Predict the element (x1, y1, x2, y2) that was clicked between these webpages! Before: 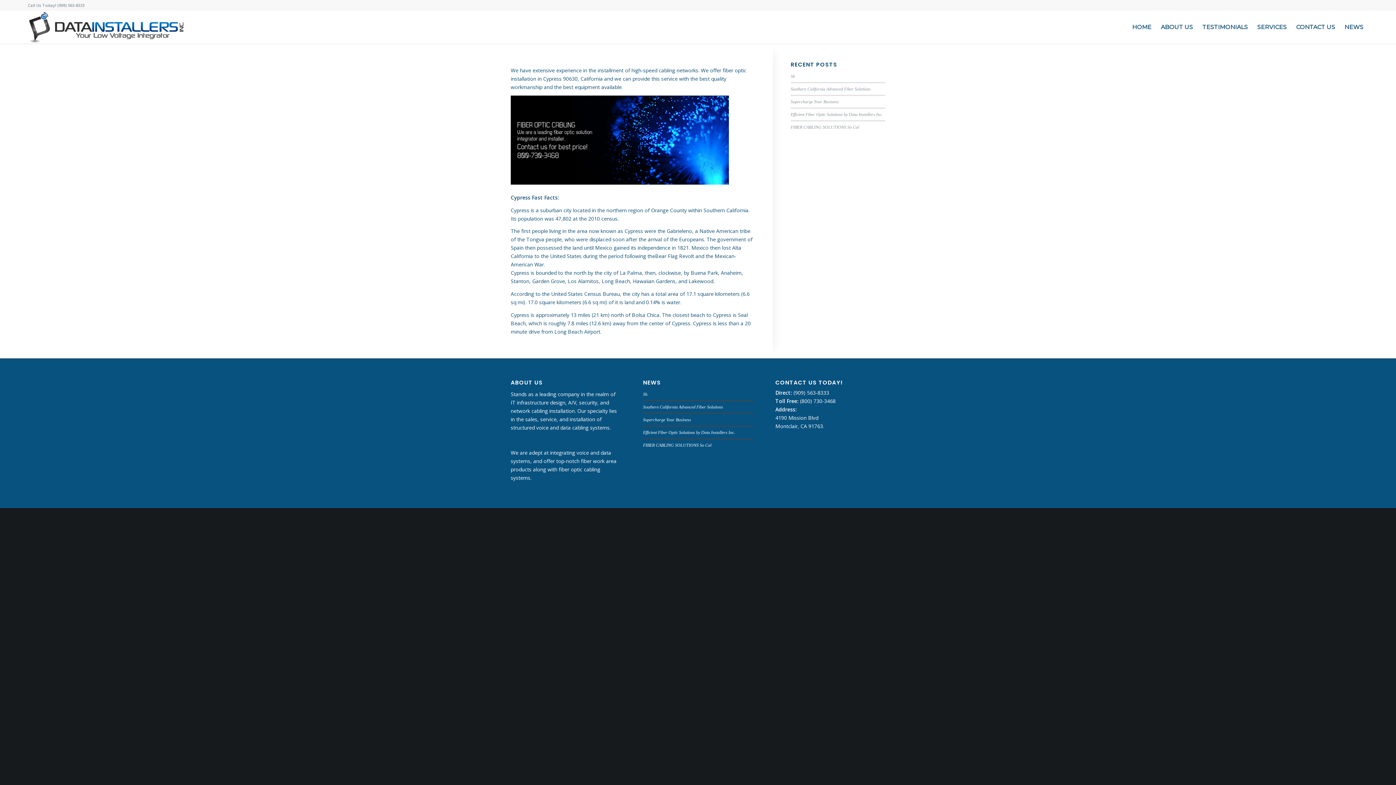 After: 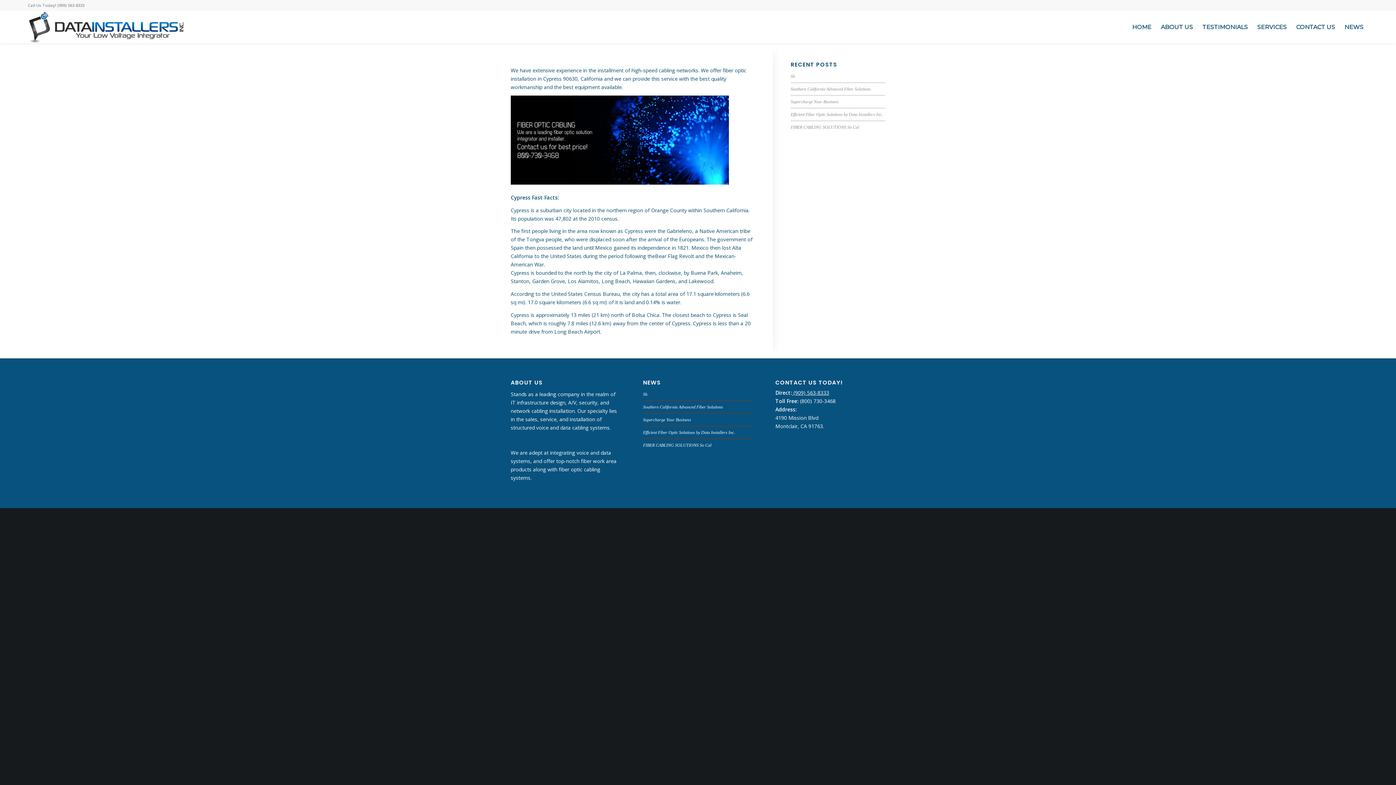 Action: label:  (909) 563-8333 bbox: (792, 389, 829, 396)